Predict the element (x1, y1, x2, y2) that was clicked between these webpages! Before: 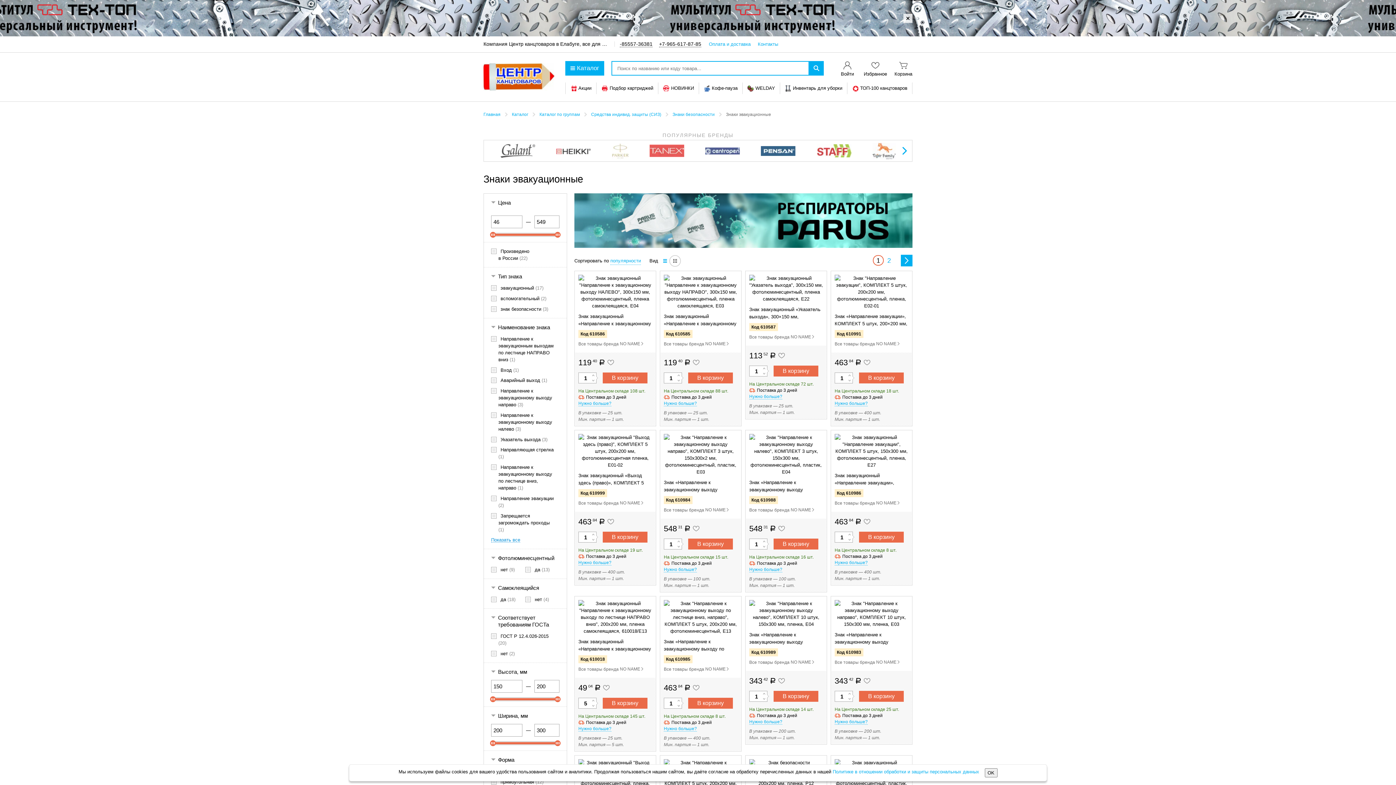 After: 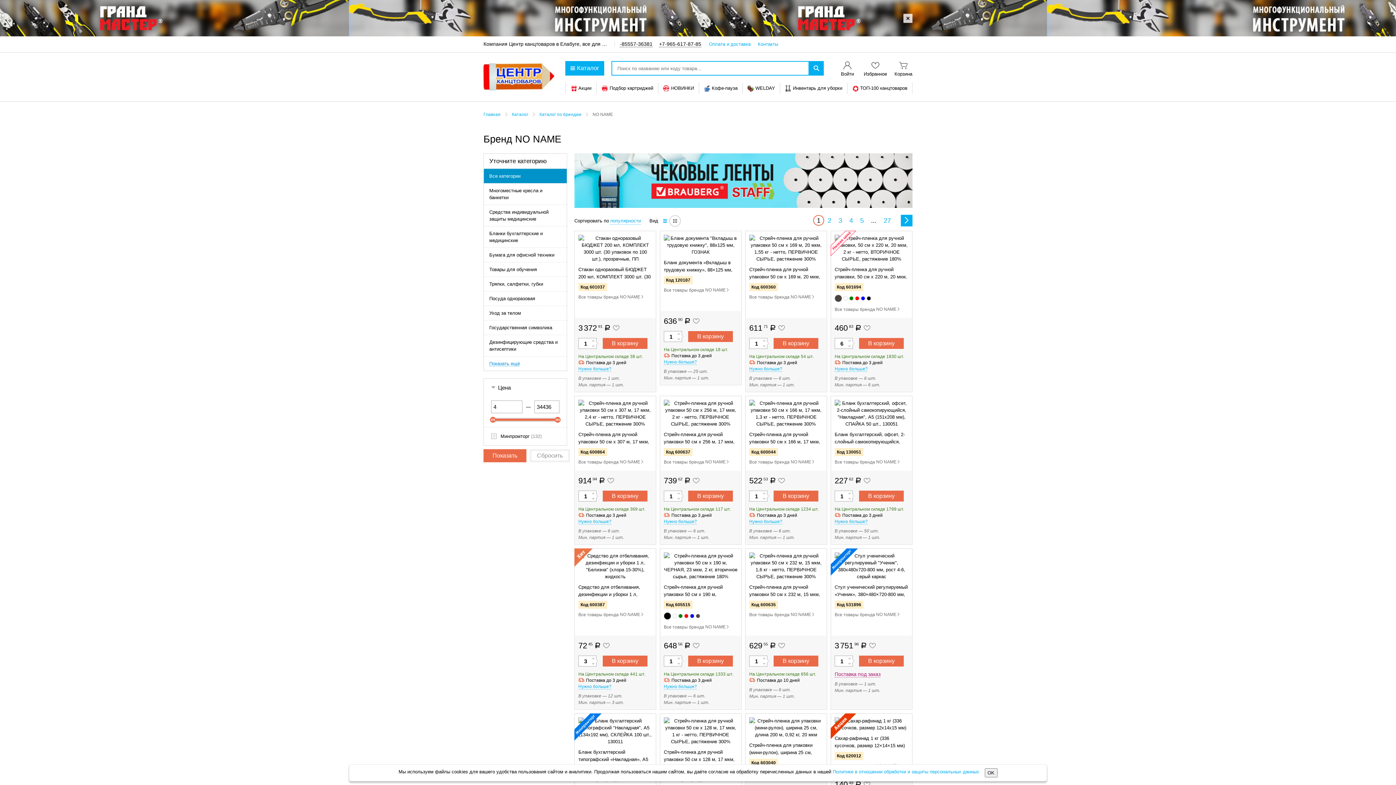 Action: bbox: (664, 666, 730, 673) label: Все товары бренда NO NAME 